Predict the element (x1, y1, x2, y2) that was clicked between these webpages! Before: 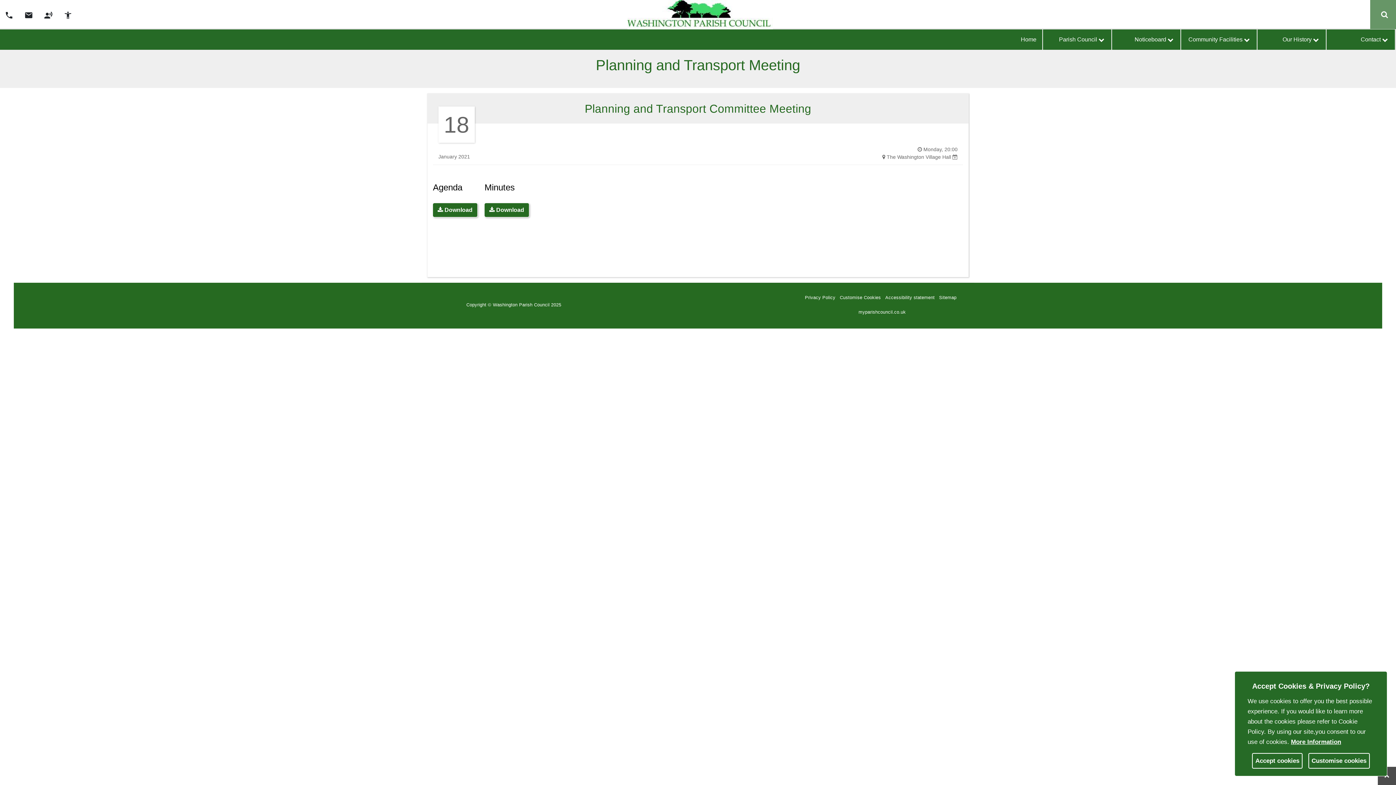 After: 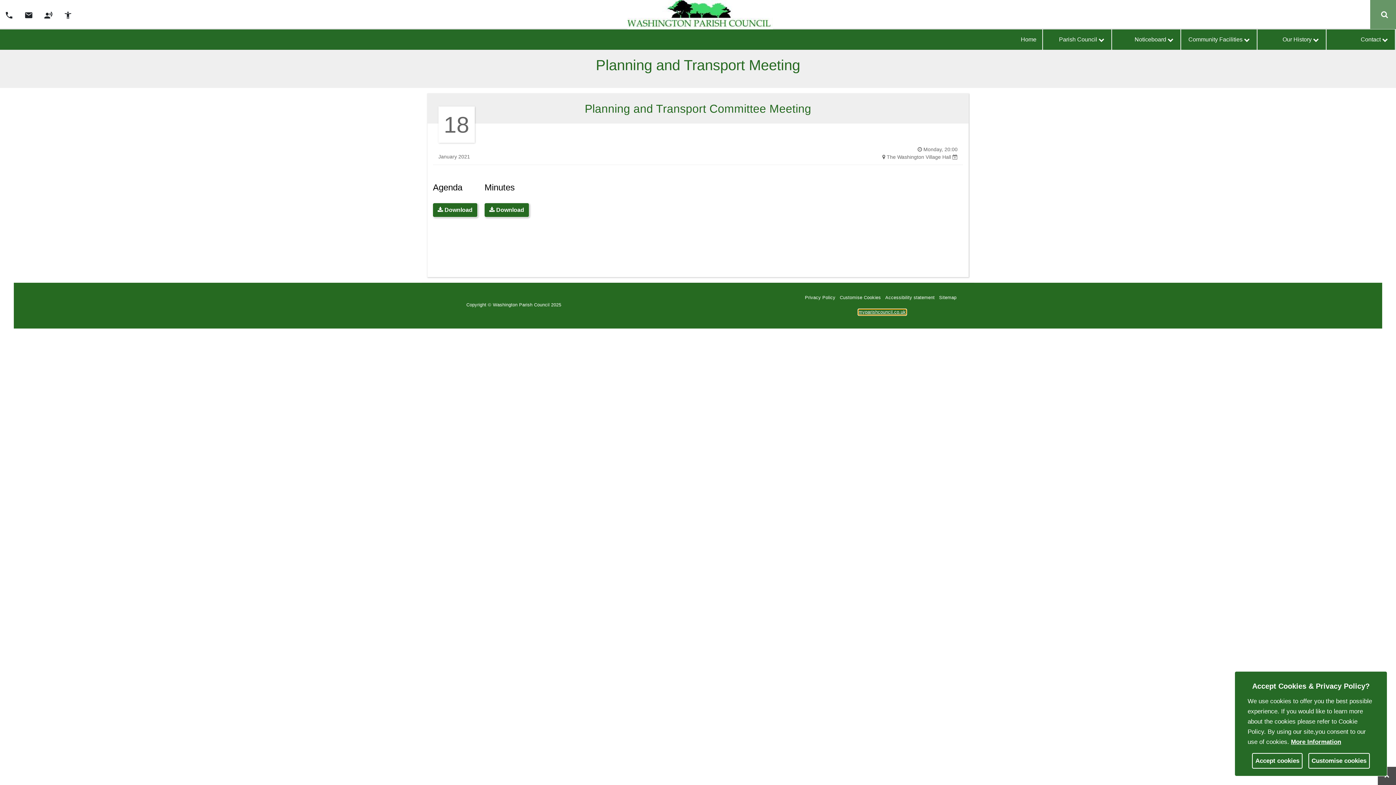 Action: label: Website link (Opens in new window) bbox: (858, 309, 906, 314)